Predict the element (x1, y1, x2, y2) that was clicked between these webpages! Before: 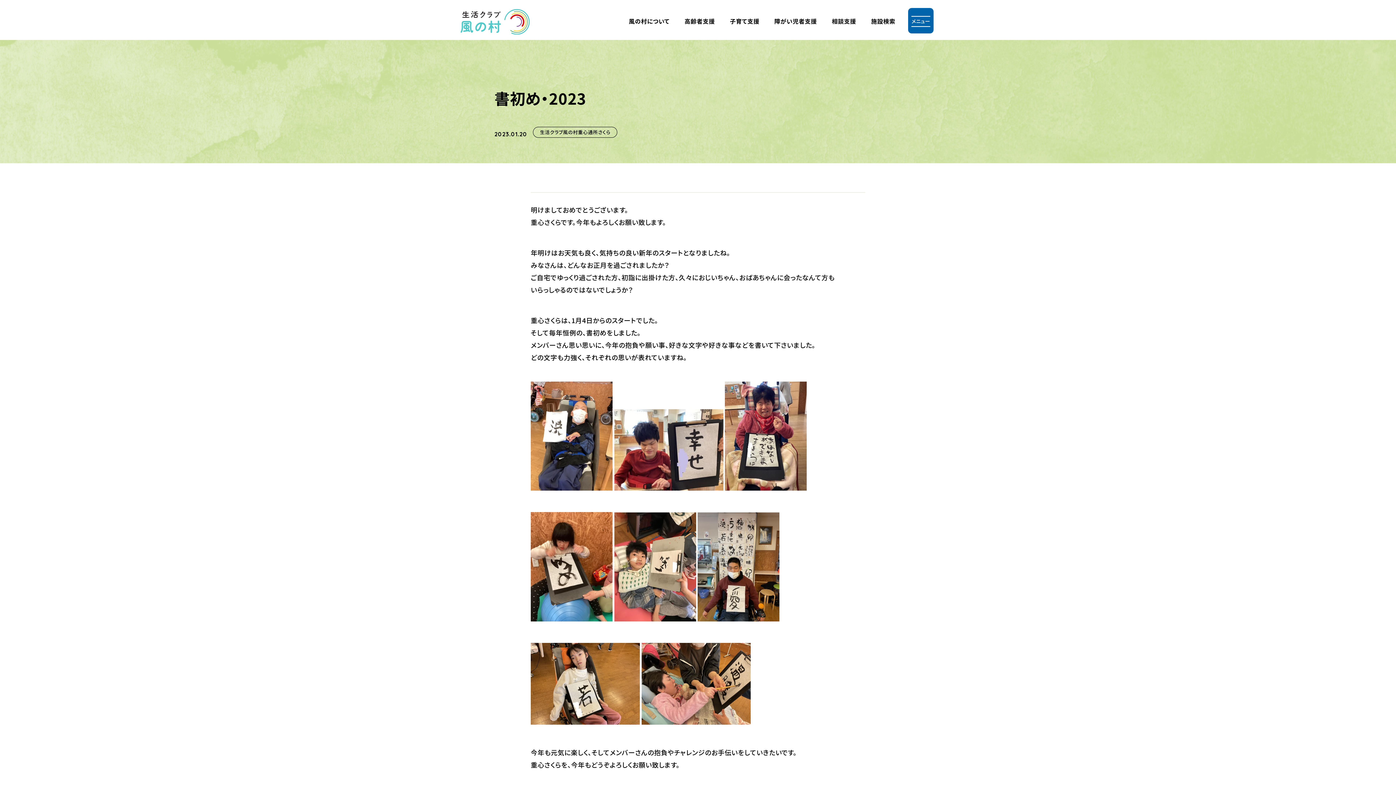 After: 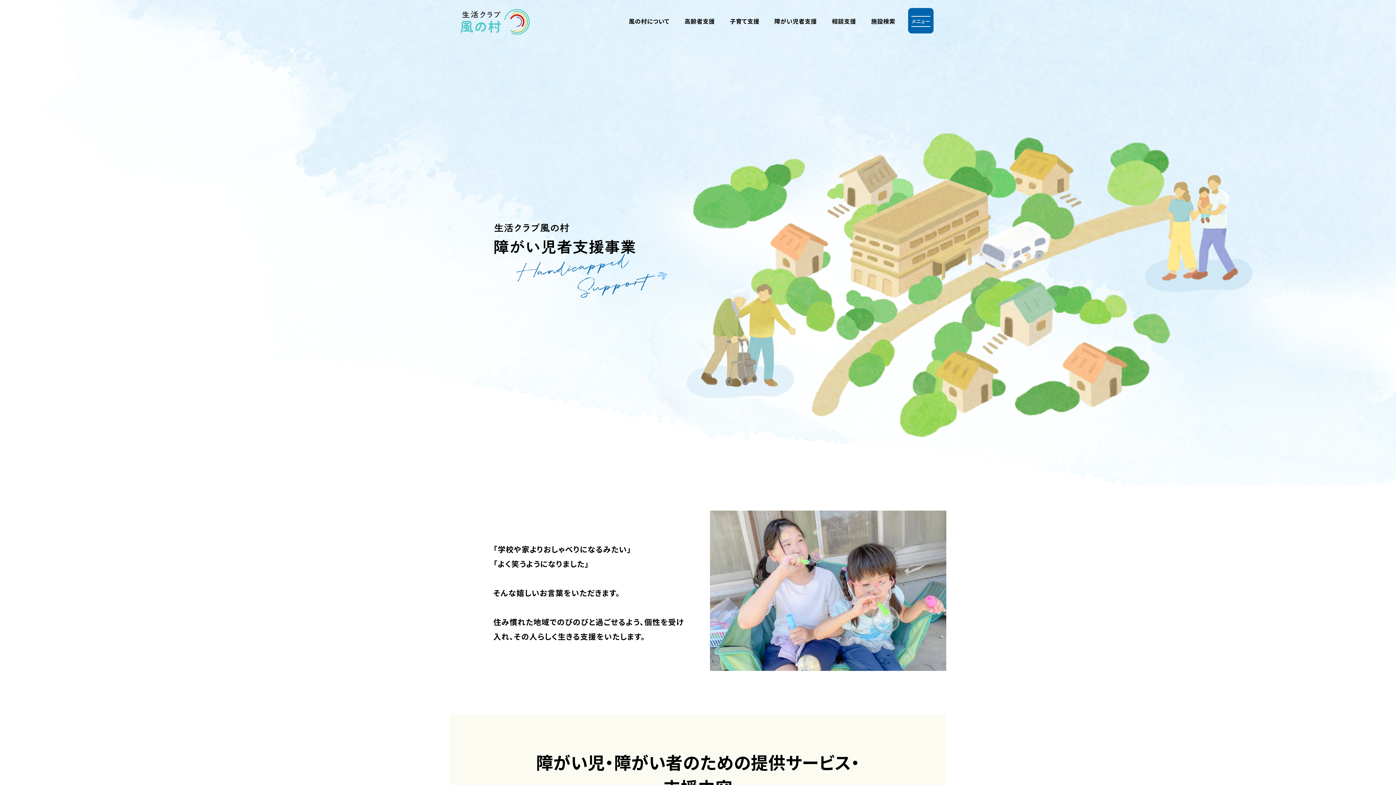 Action: label: 障がい児者⽀援 bbox: (774, 15, 817, 26)